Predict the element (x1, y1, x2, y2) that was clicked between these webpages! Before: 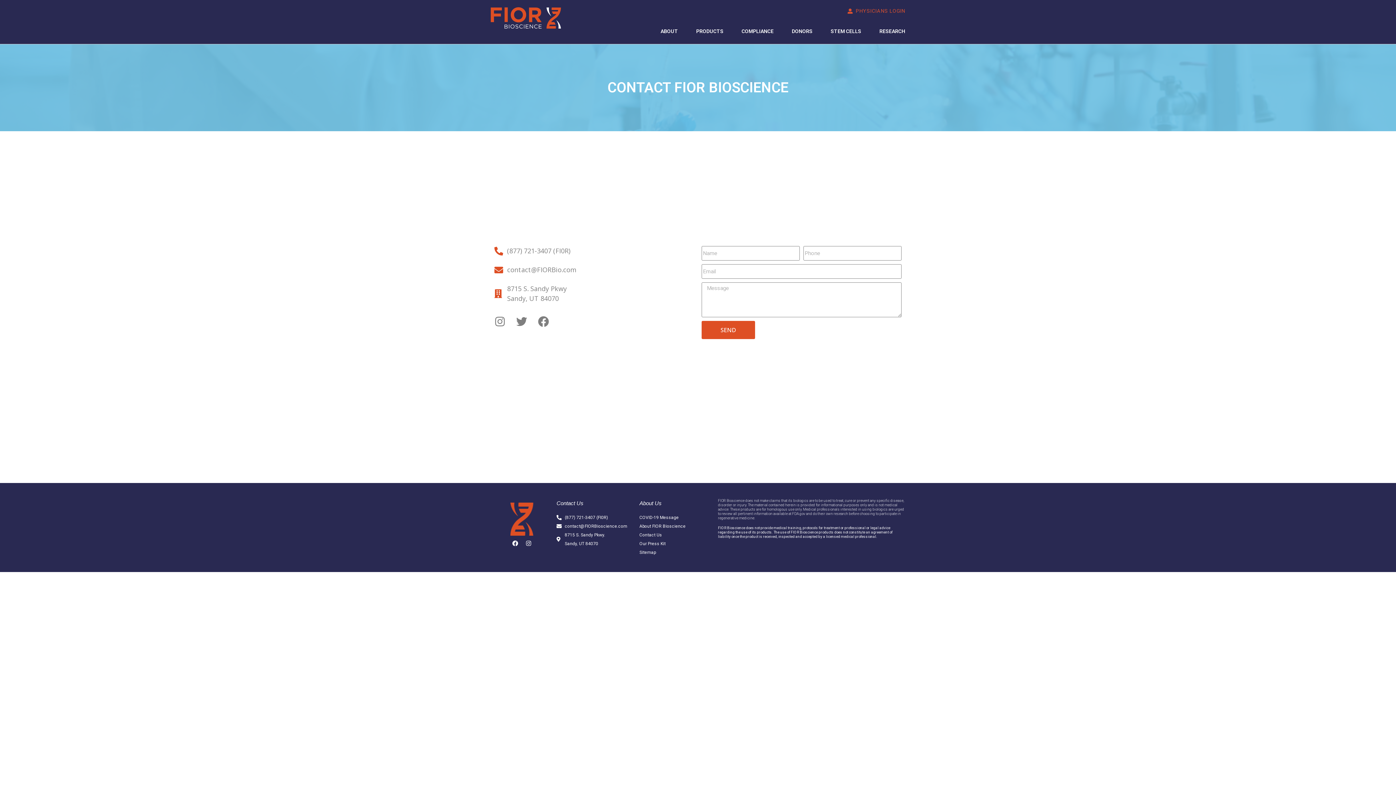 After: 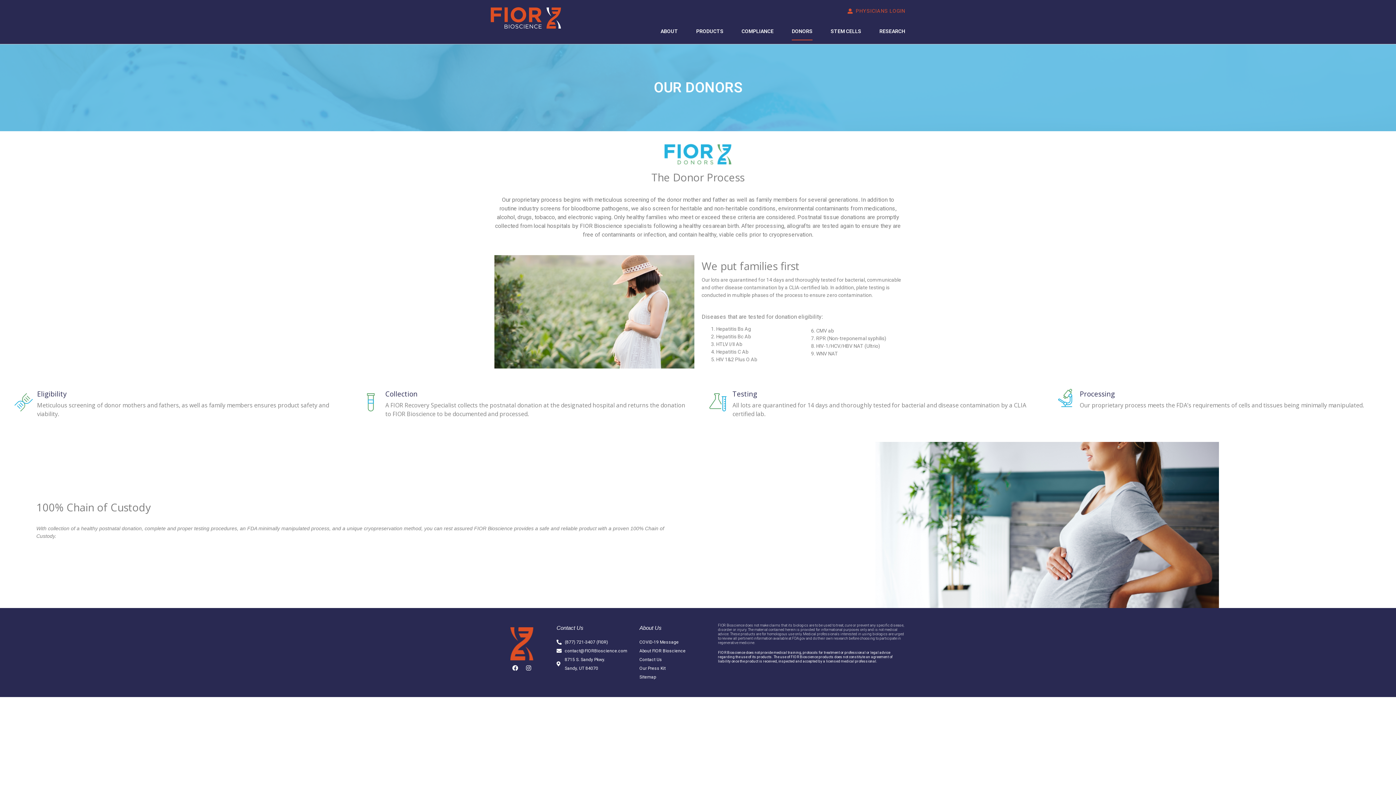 Action: bbox: (792, 22, 812, 40) label: DONORS